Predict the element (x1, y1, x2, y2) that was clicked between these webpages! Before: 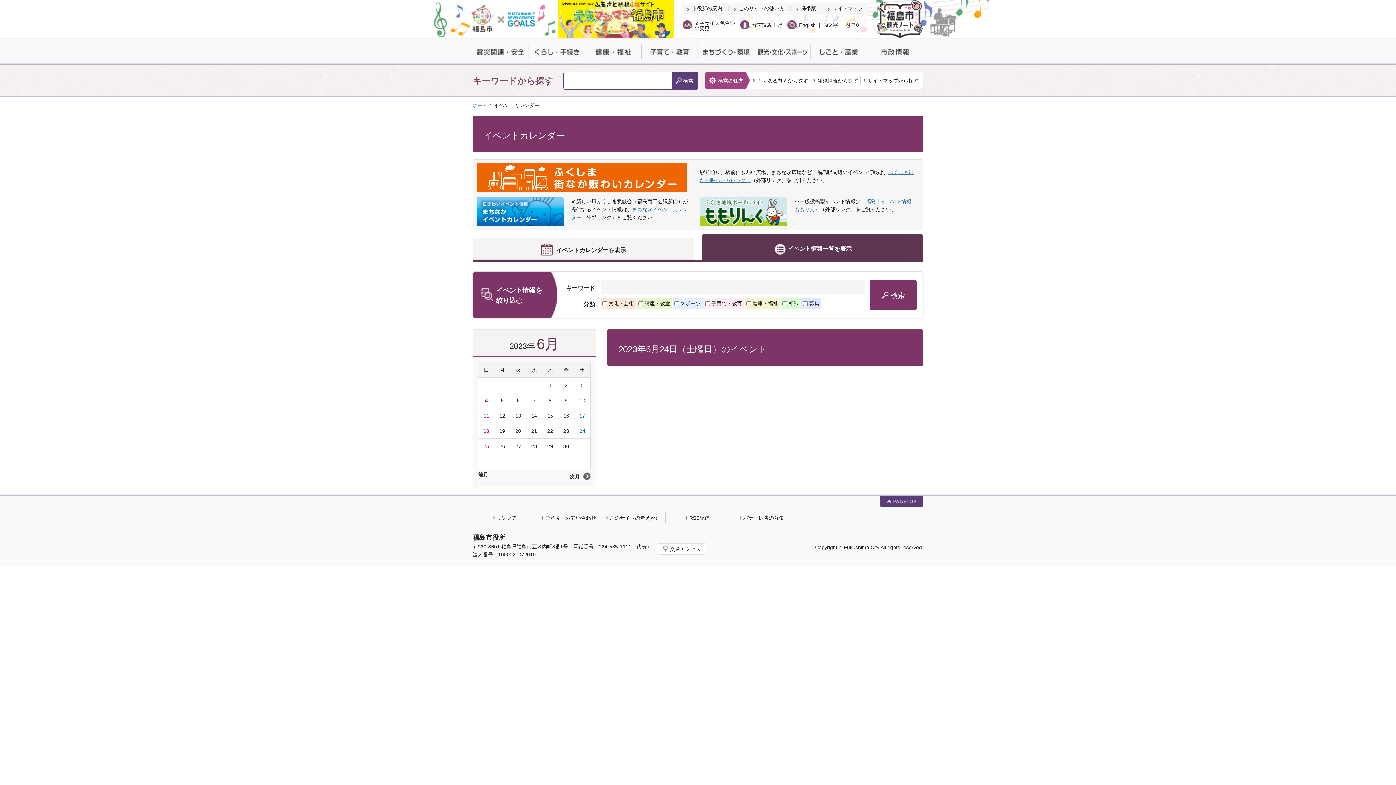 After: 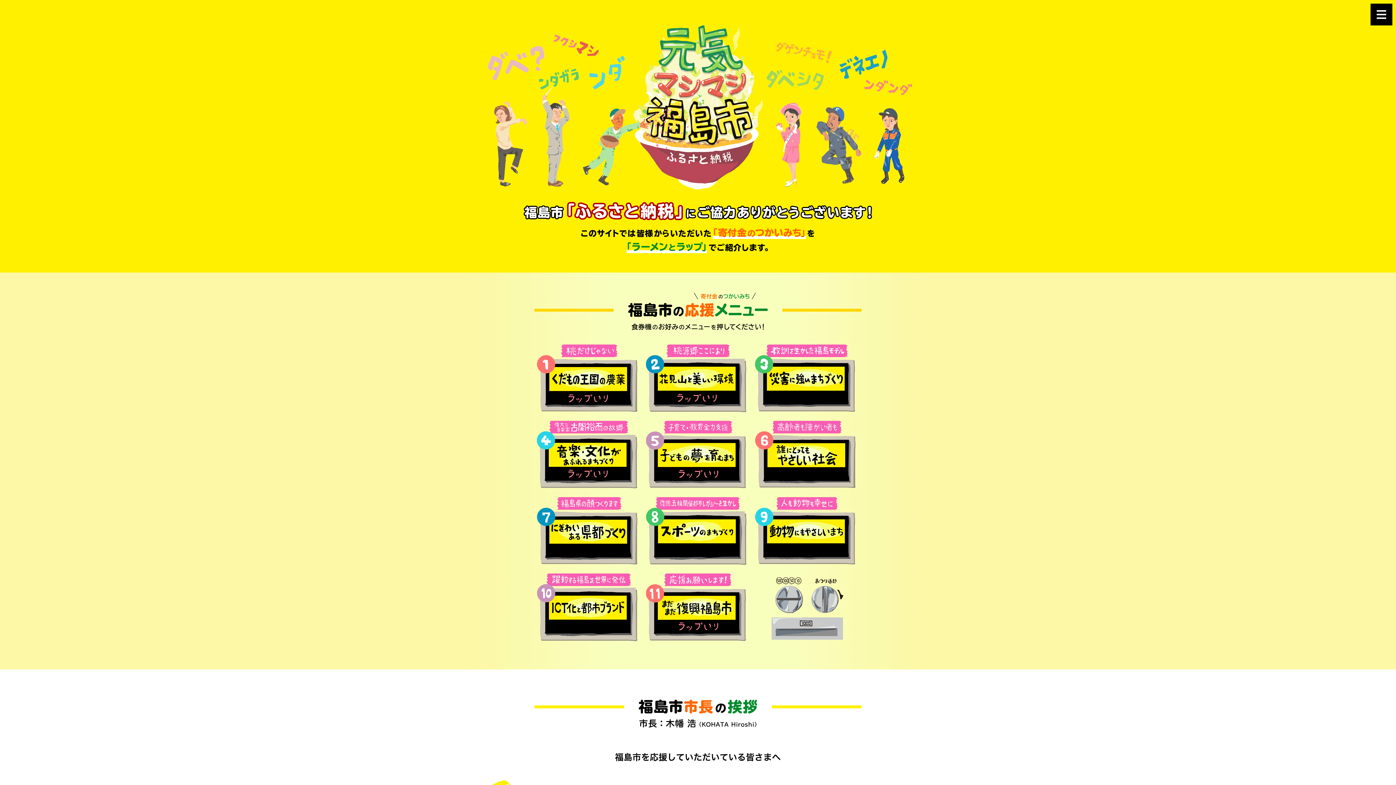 Action: bbox: (558, 33, 674, 39)